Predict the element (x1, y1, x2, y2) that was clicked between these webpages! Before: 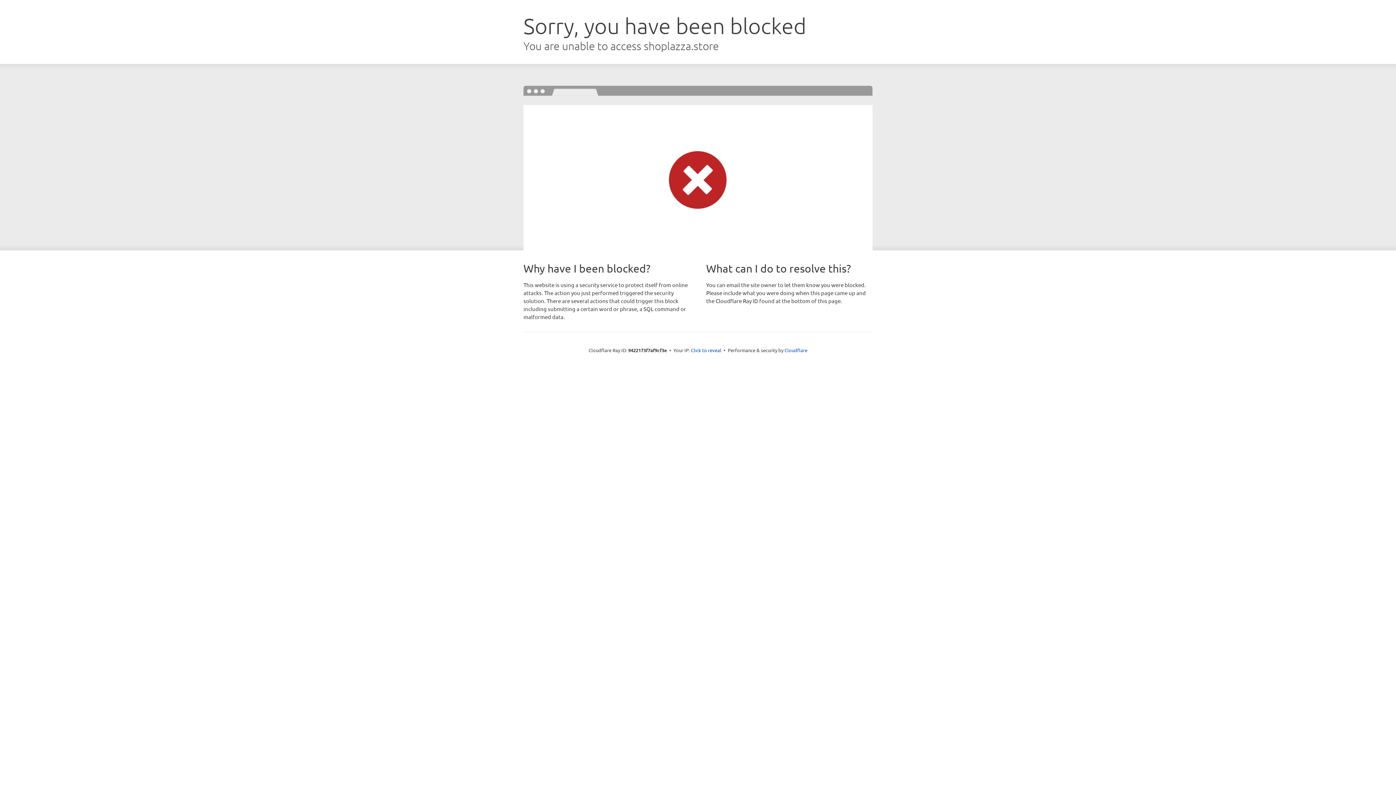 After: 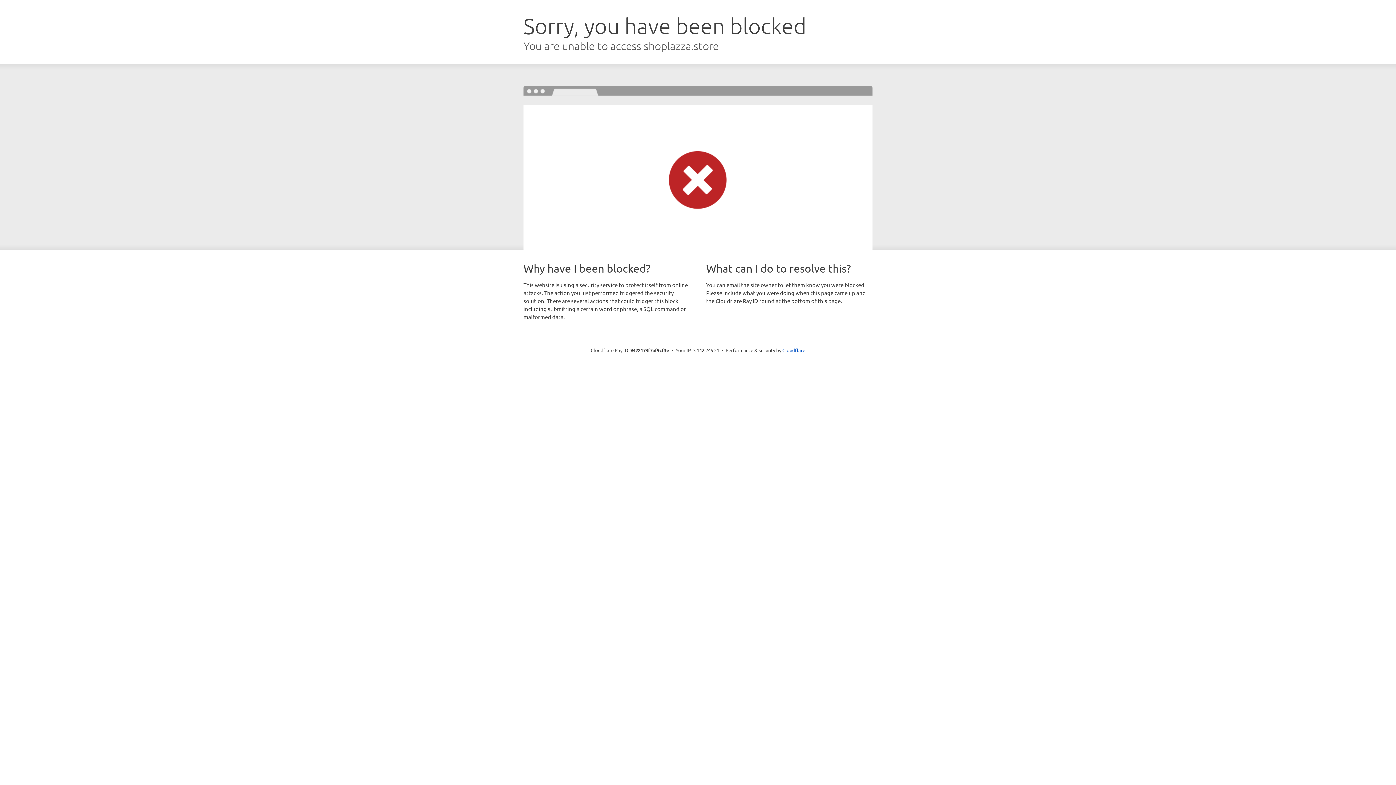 Action: label: Click to reveal bbox: (691, 346, 721, 353)